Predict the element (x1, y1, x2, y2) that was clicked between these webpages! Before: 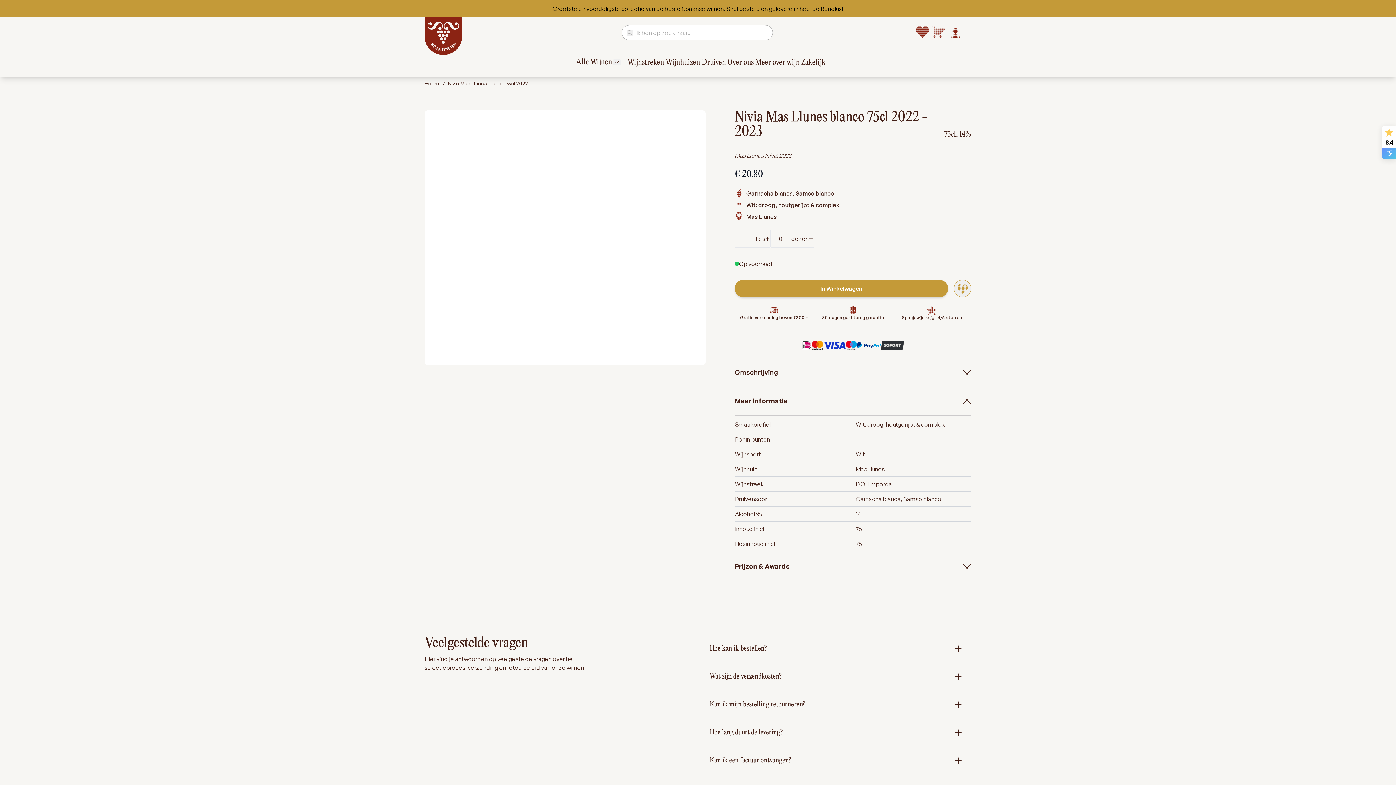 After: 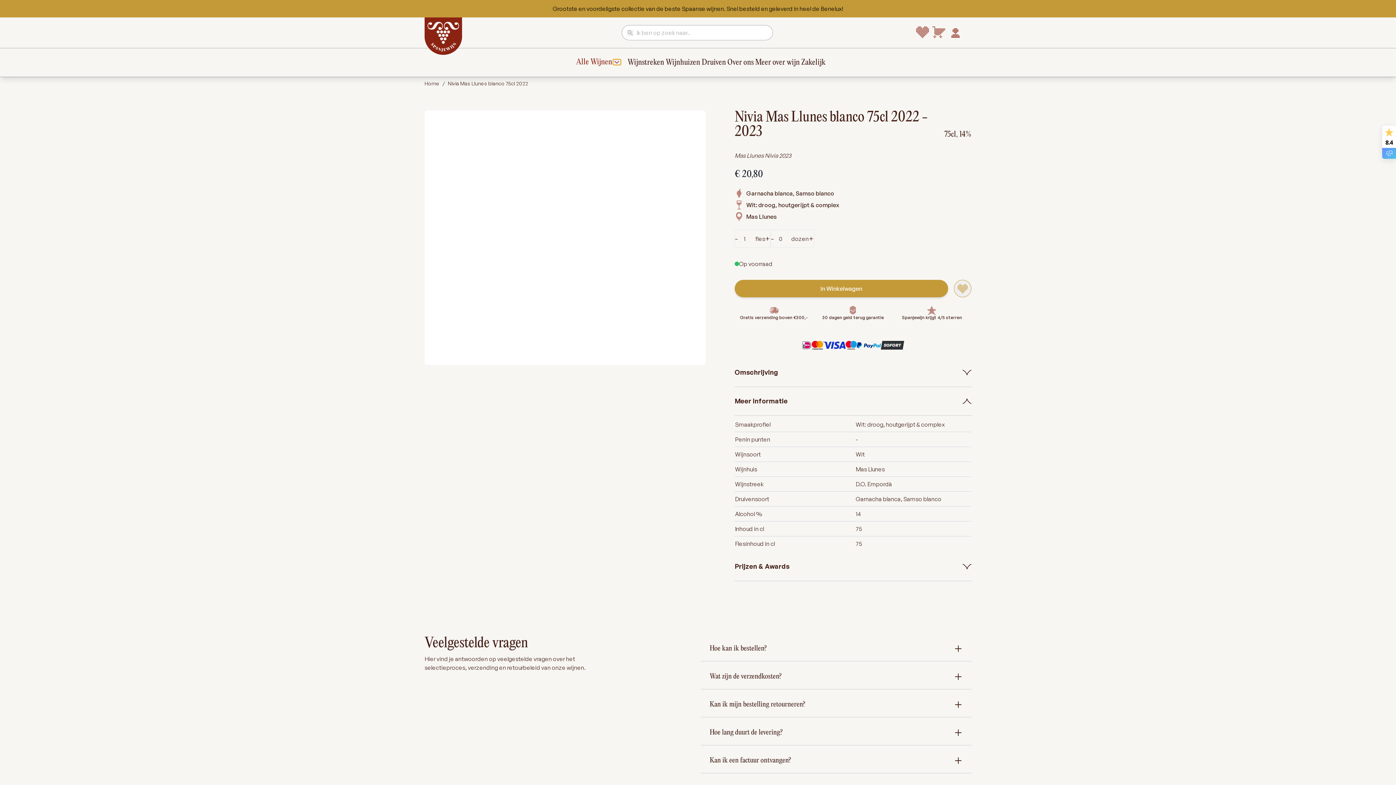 Action: label: Show submenu for Alle Wijnen category bbox: (613, 59, 621, 64)